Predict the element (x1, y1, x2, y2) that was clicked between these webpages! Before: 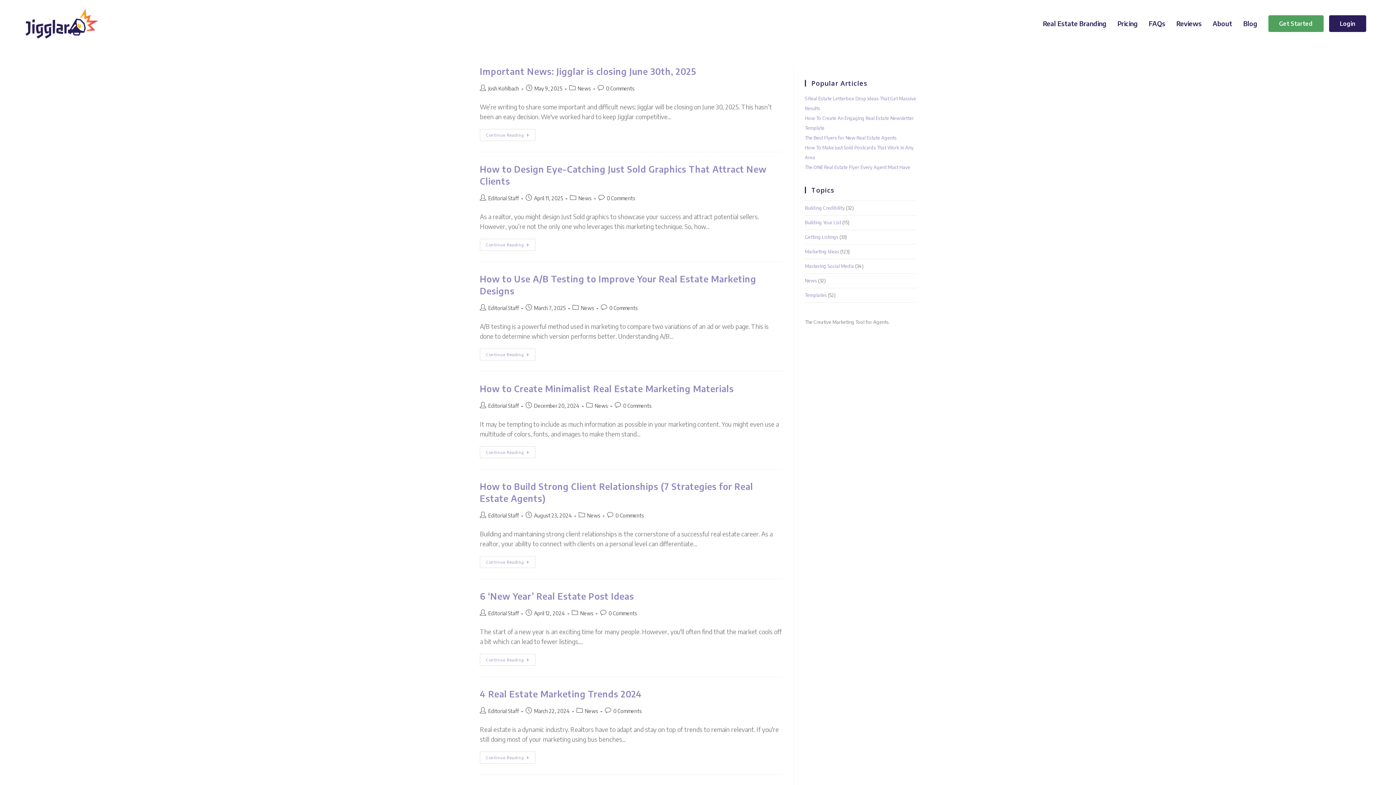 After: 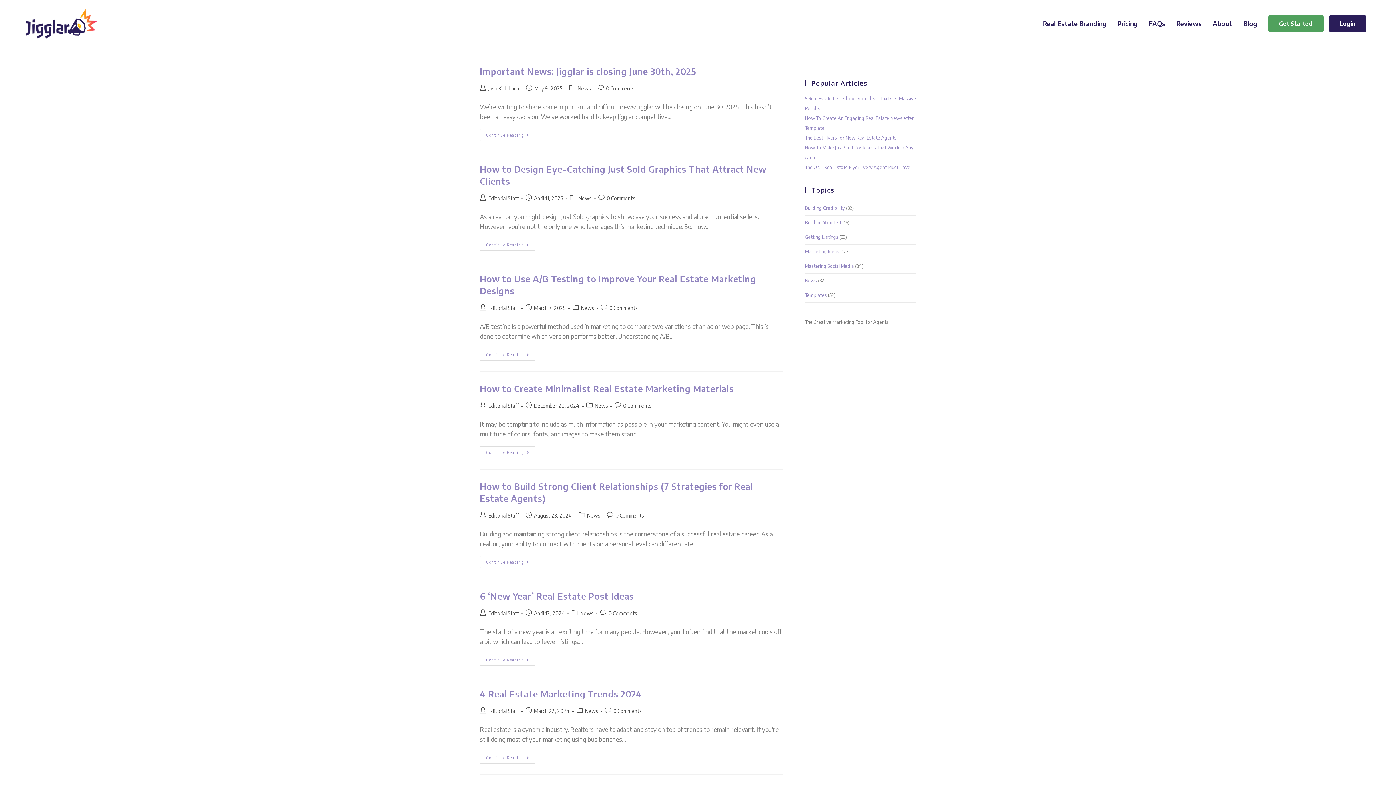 Action: bbox: (577, 85, 590, 91) label: News